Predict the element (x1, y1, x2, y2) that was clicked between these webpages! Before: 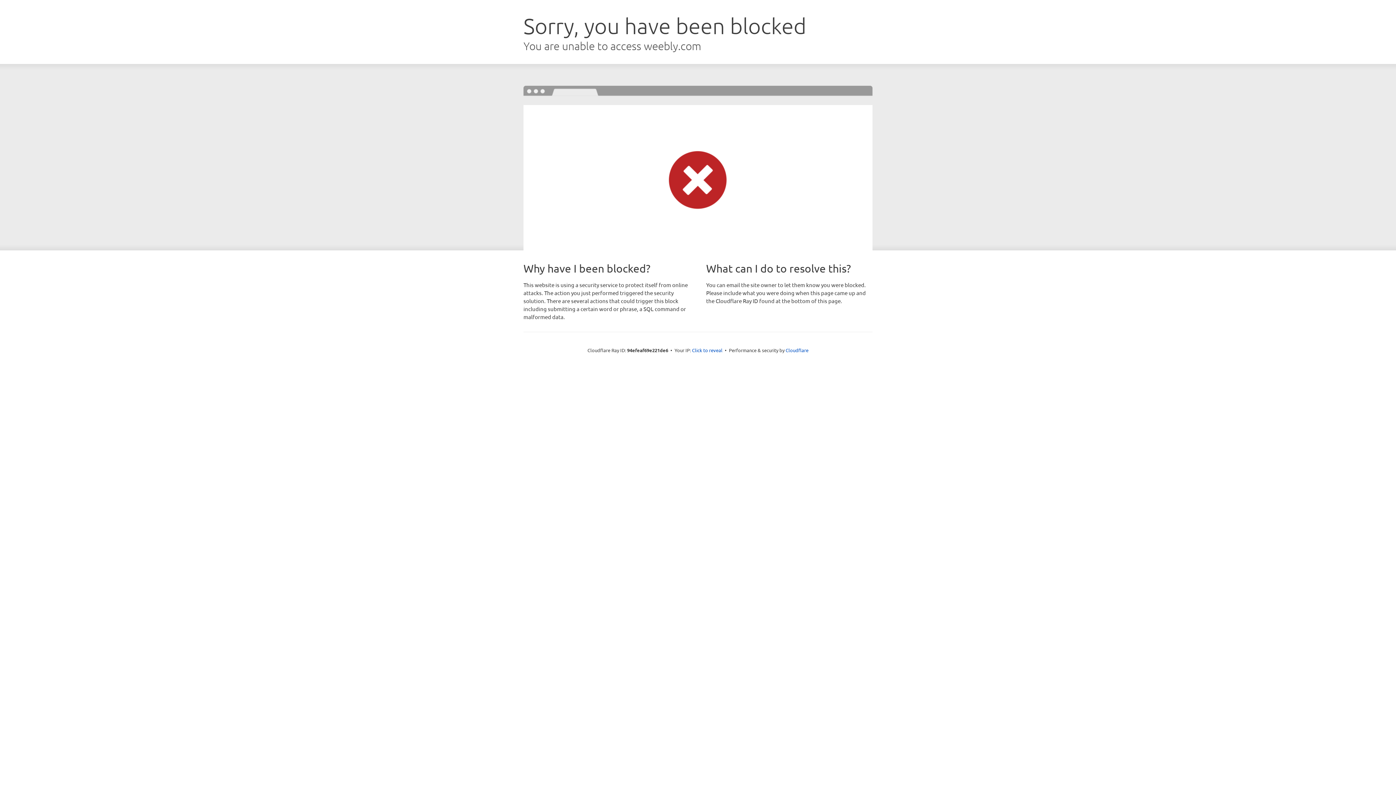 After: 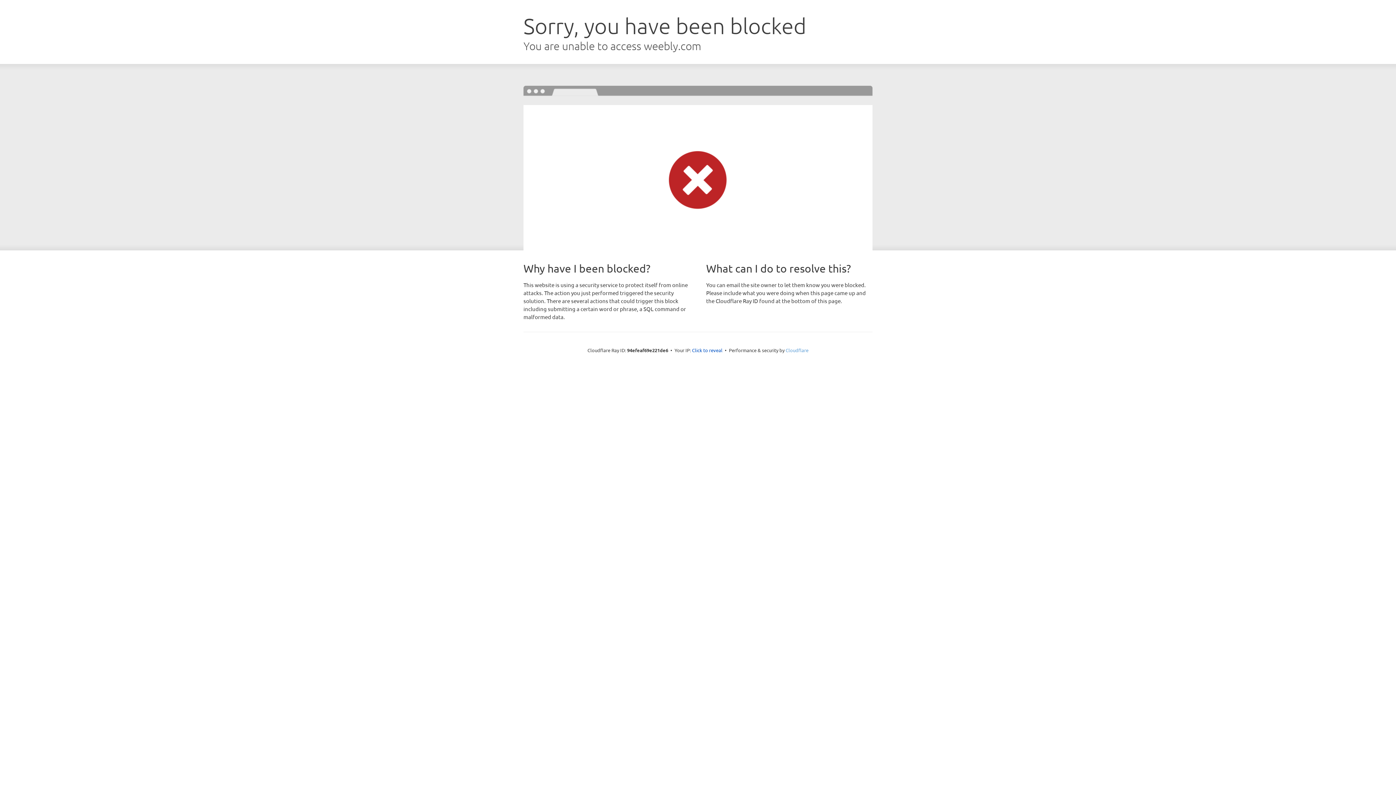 Action: label: Cloudflare bbox: (785, 347, 808, 353)